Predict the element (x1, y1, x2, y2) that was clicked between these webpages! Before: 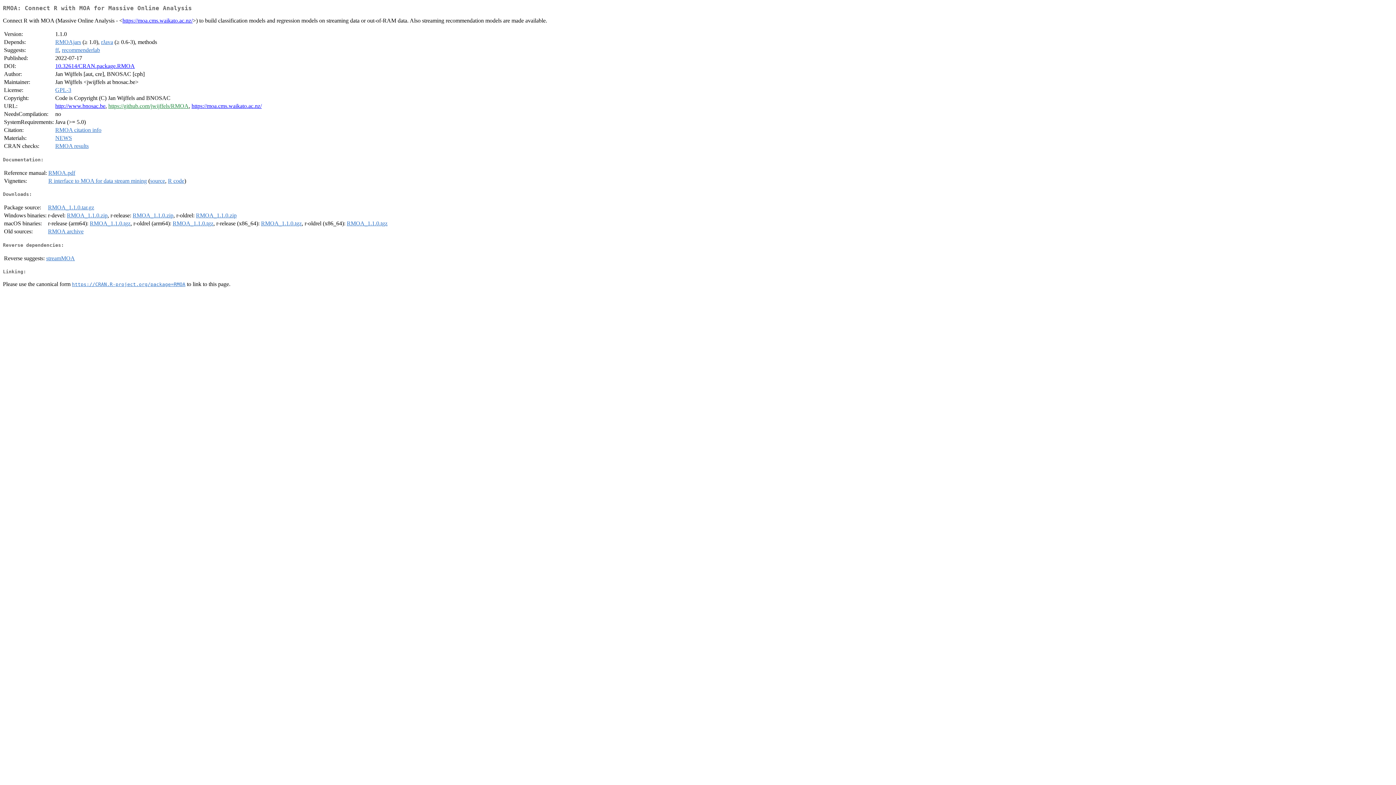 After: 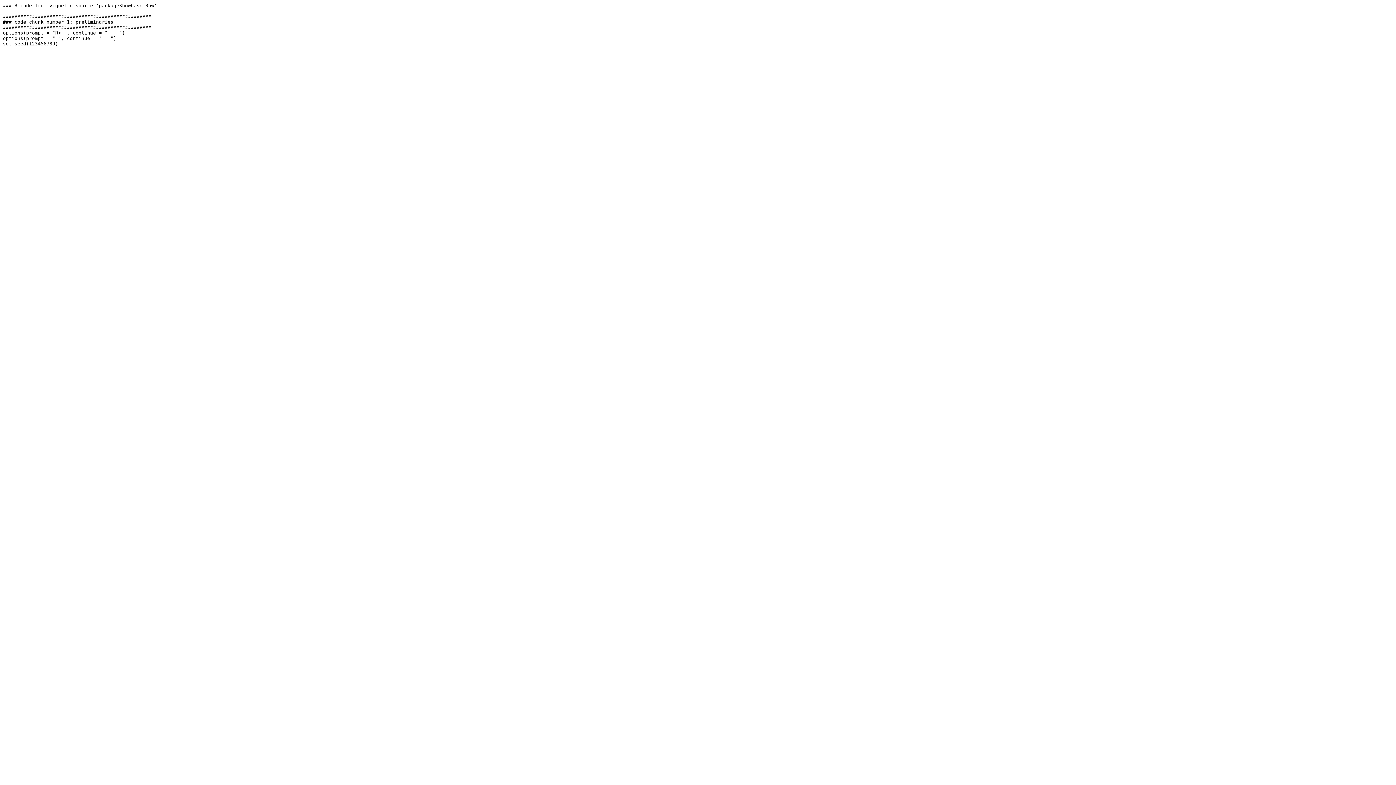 Action: label: R code bbox: (168, 177, 184, 183)